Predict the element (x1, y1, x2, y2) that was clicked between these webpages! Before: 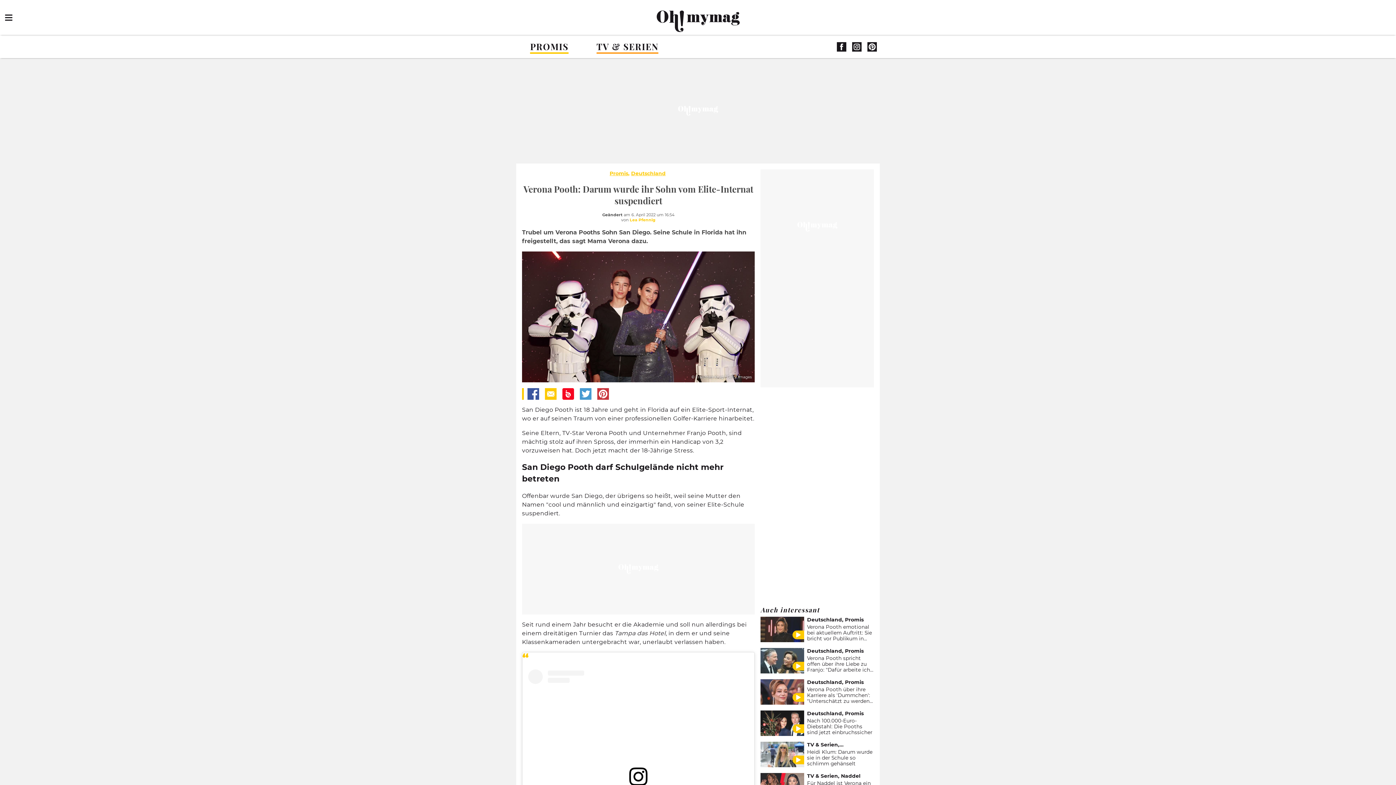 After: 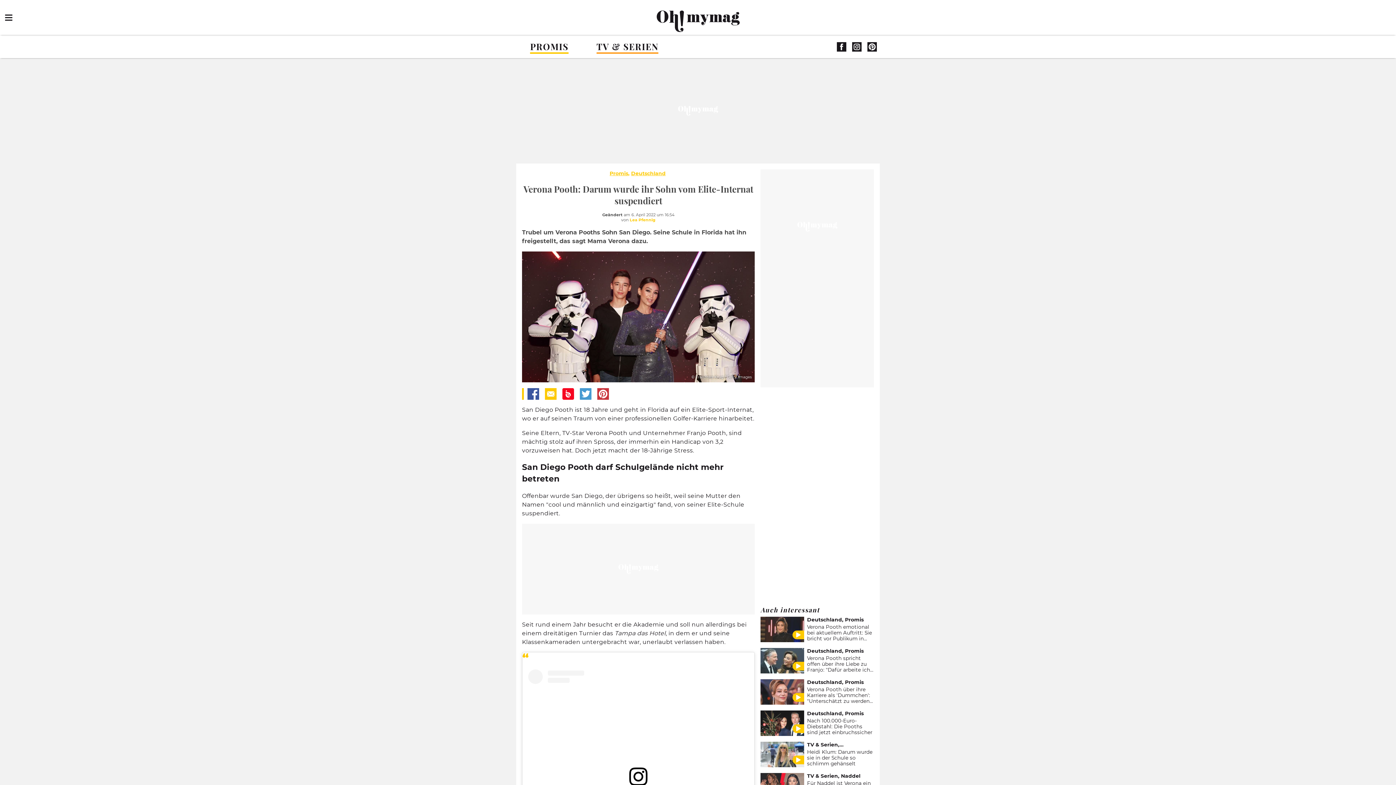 Action: bbox: (837, 42, 846, 50)